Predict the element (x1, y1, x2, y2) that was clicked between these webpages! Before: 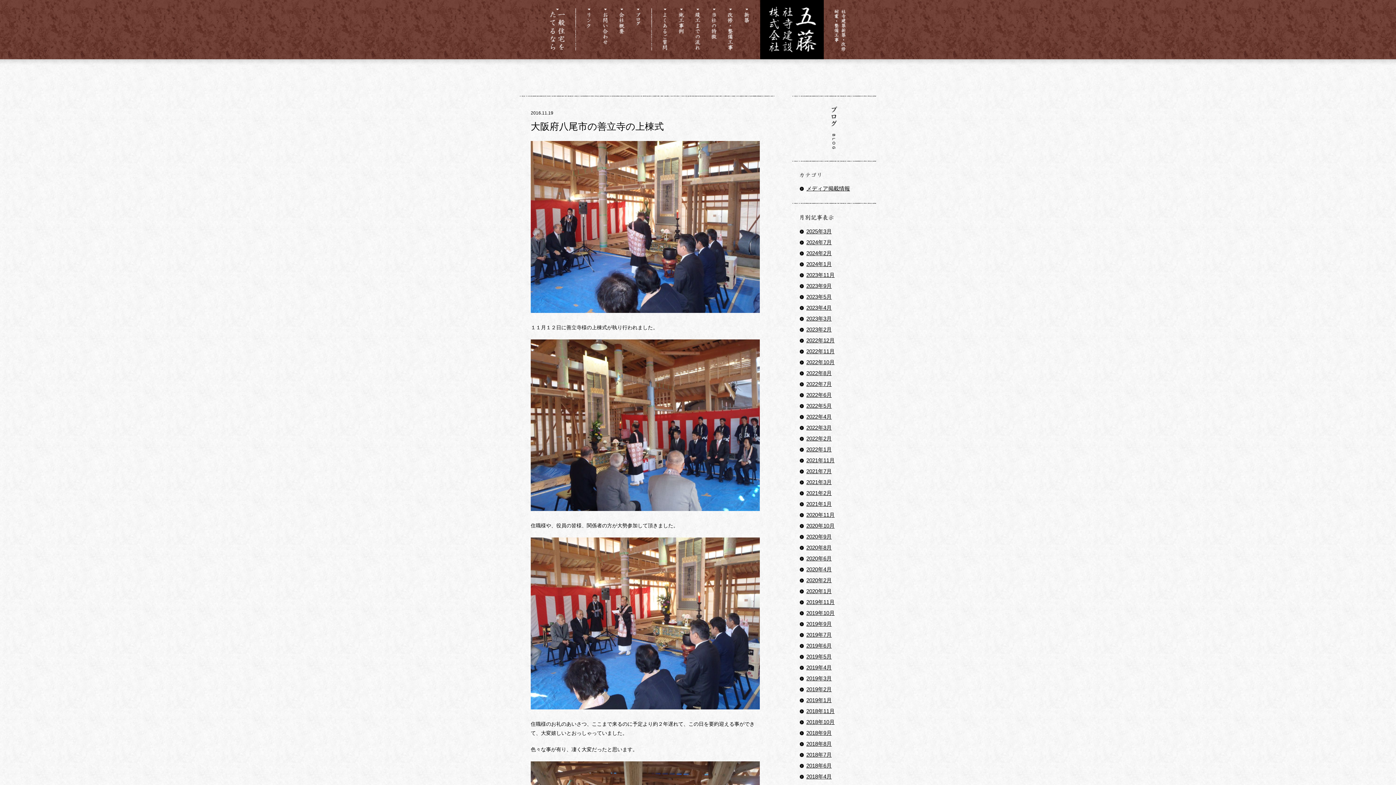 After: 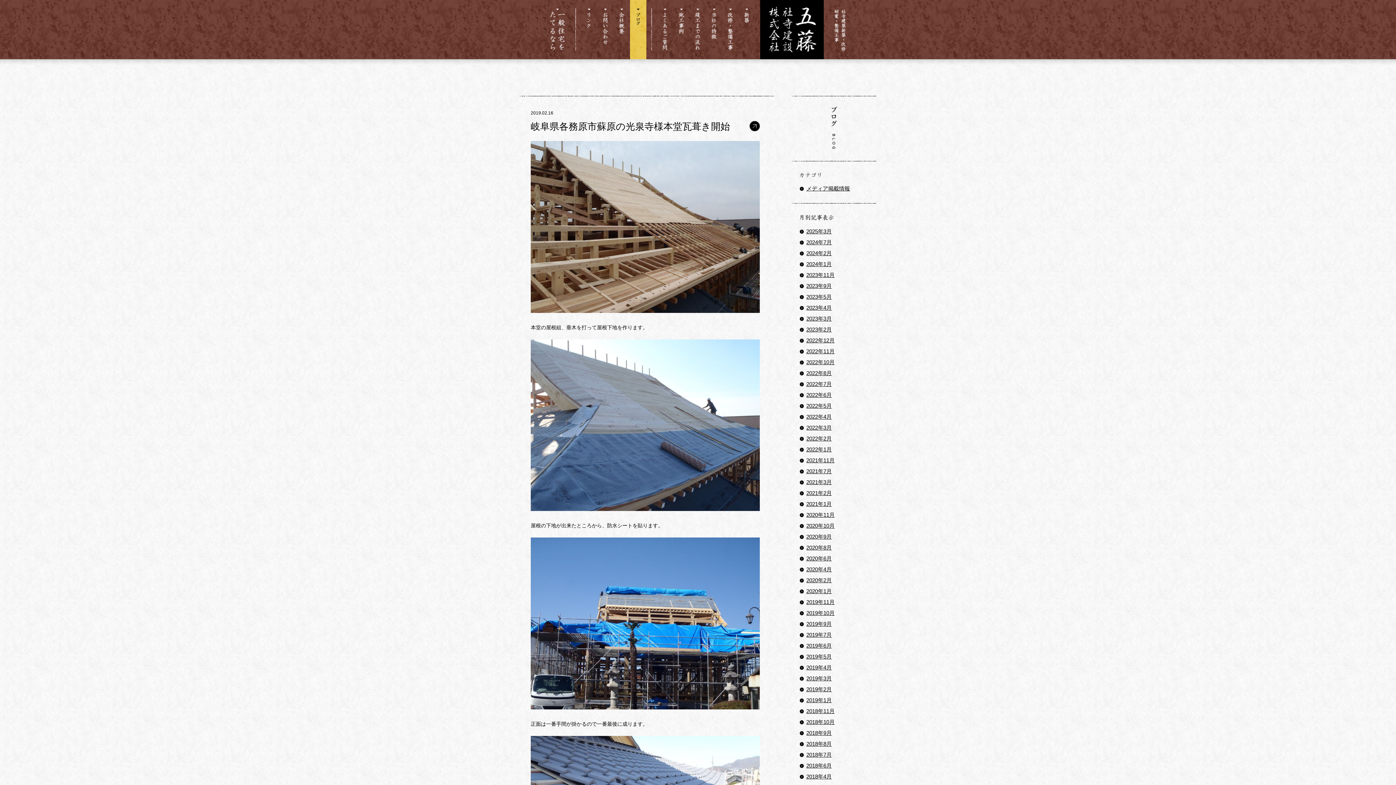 Action: label: 2019年2月 bbox: (800, 685, 869, 694)